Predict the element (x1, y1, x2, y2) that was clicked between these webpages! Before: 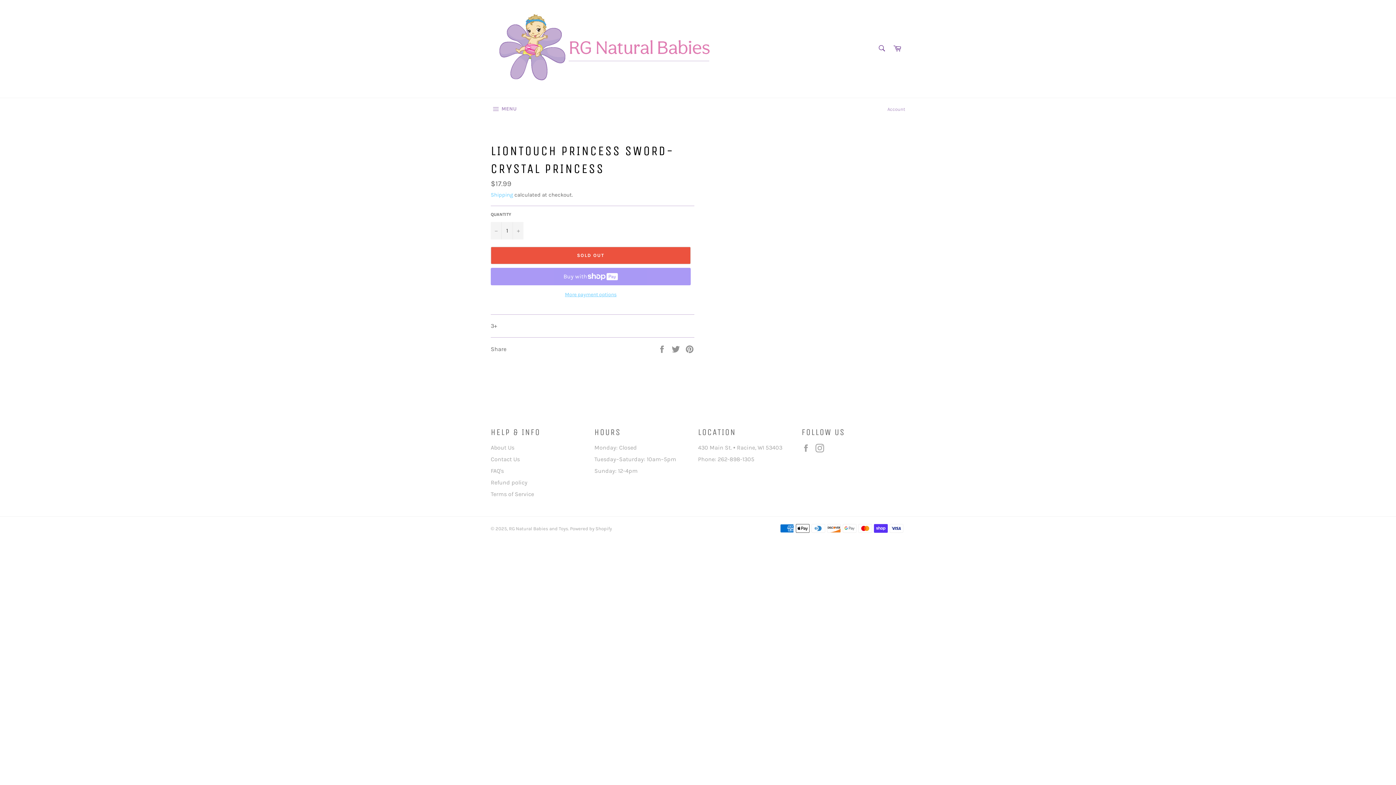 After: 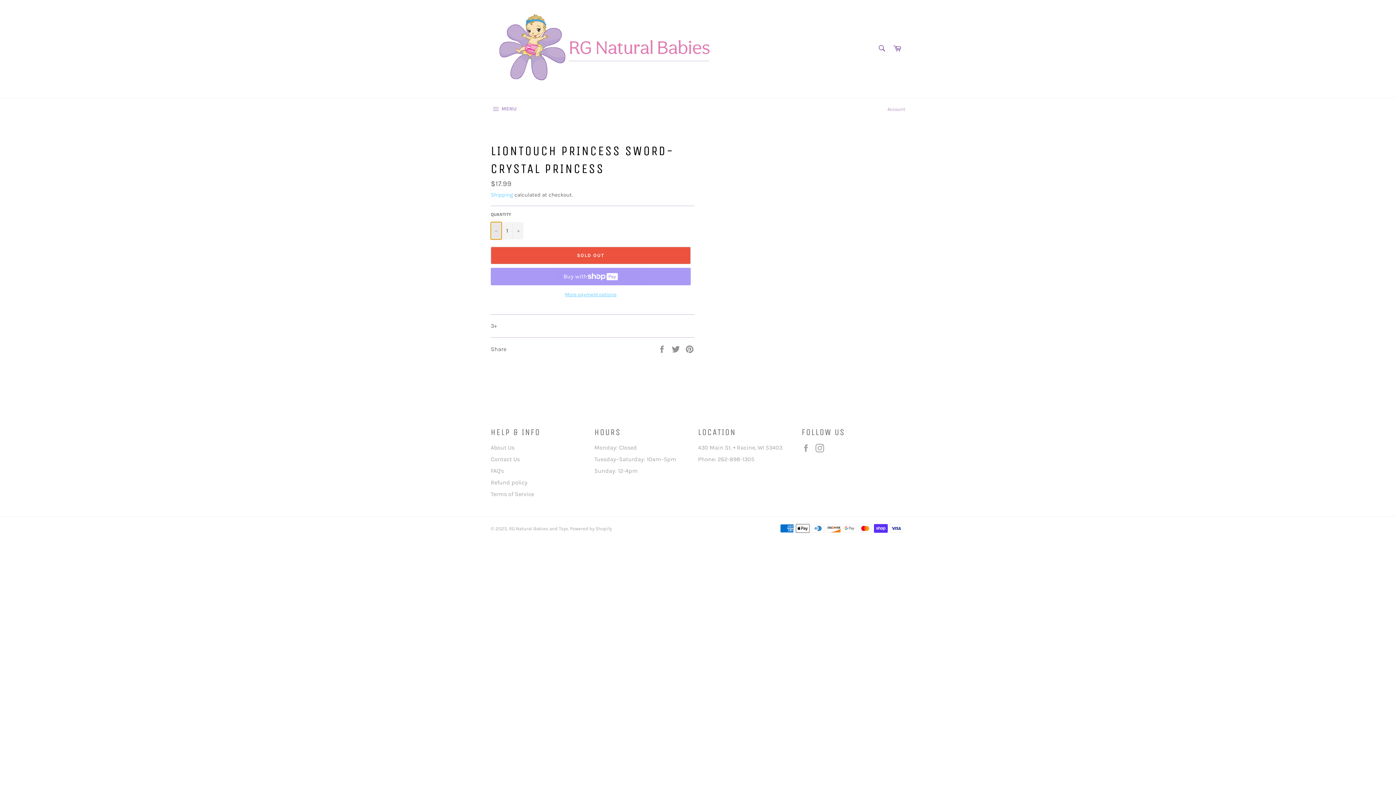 Action: bbox: (490, 222, 501, 239) label: Reduce item quantity by one